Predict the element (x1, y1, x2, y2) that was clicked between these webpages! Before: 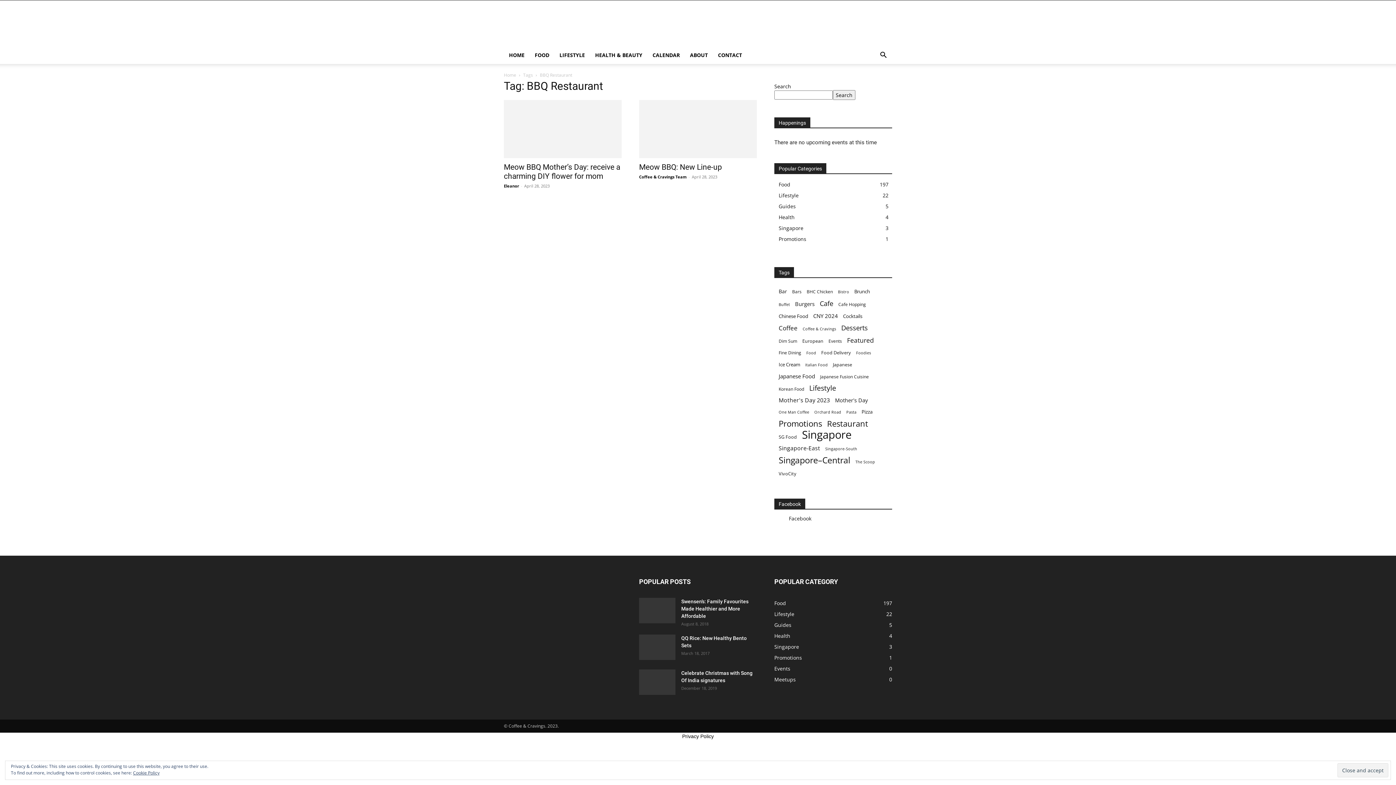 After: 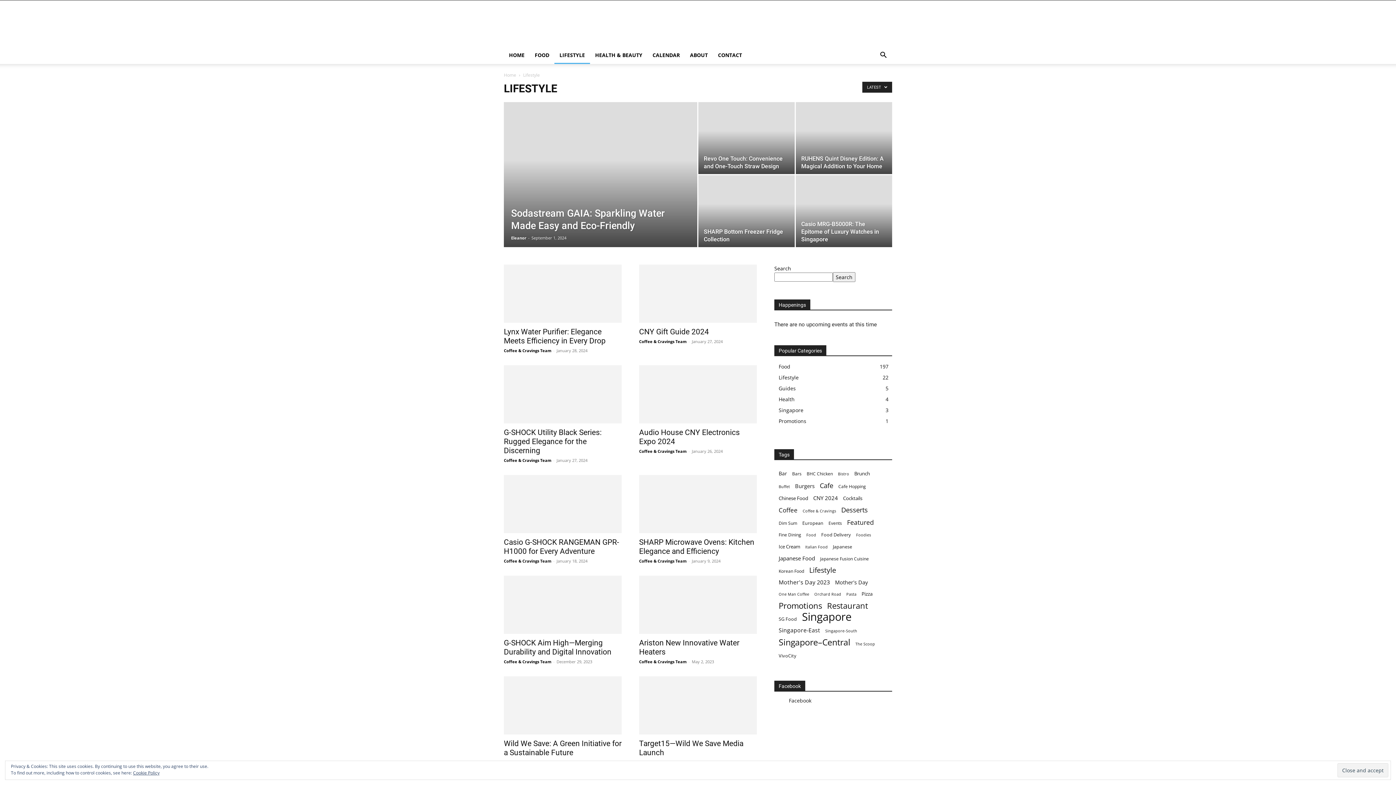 Action: label: LIFESTYLE bbox: (554, 46, 590, 64)